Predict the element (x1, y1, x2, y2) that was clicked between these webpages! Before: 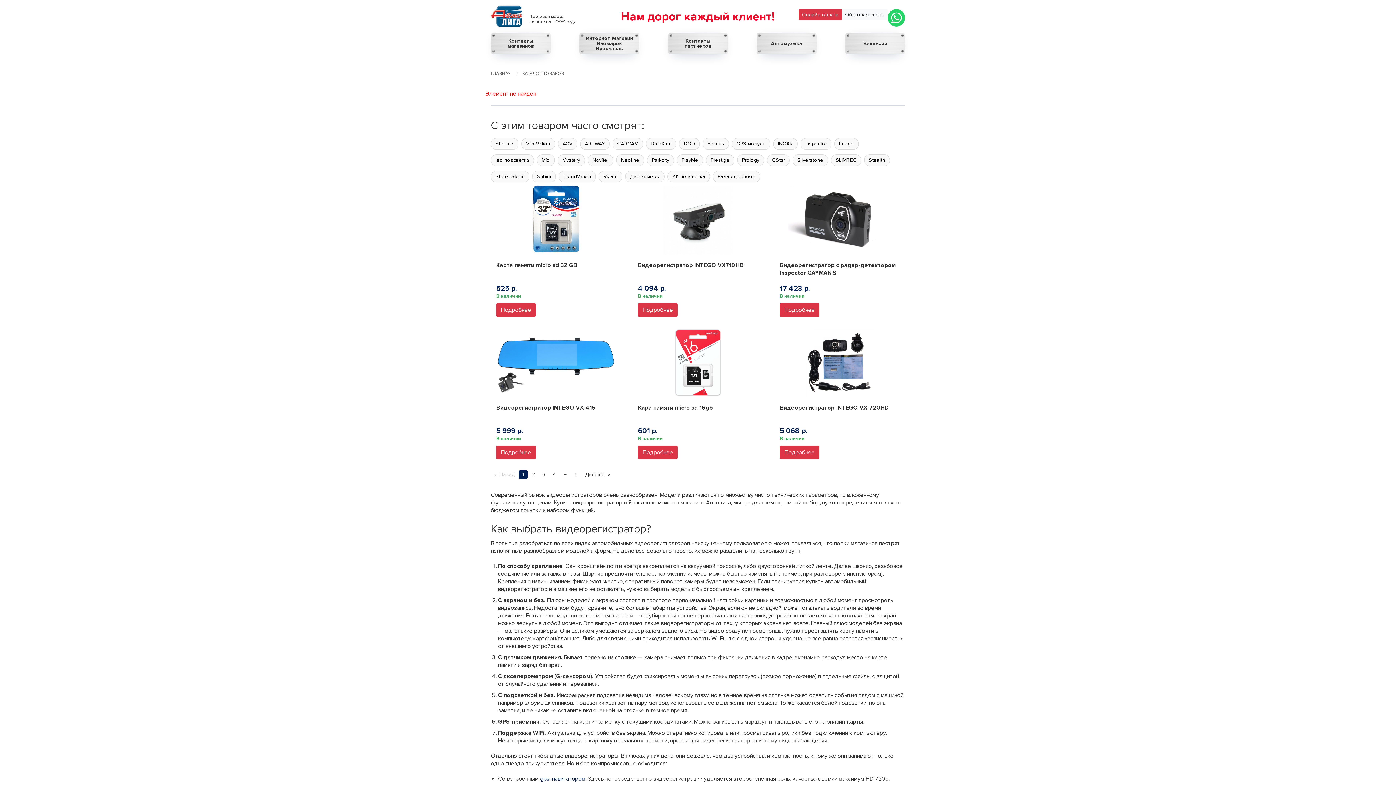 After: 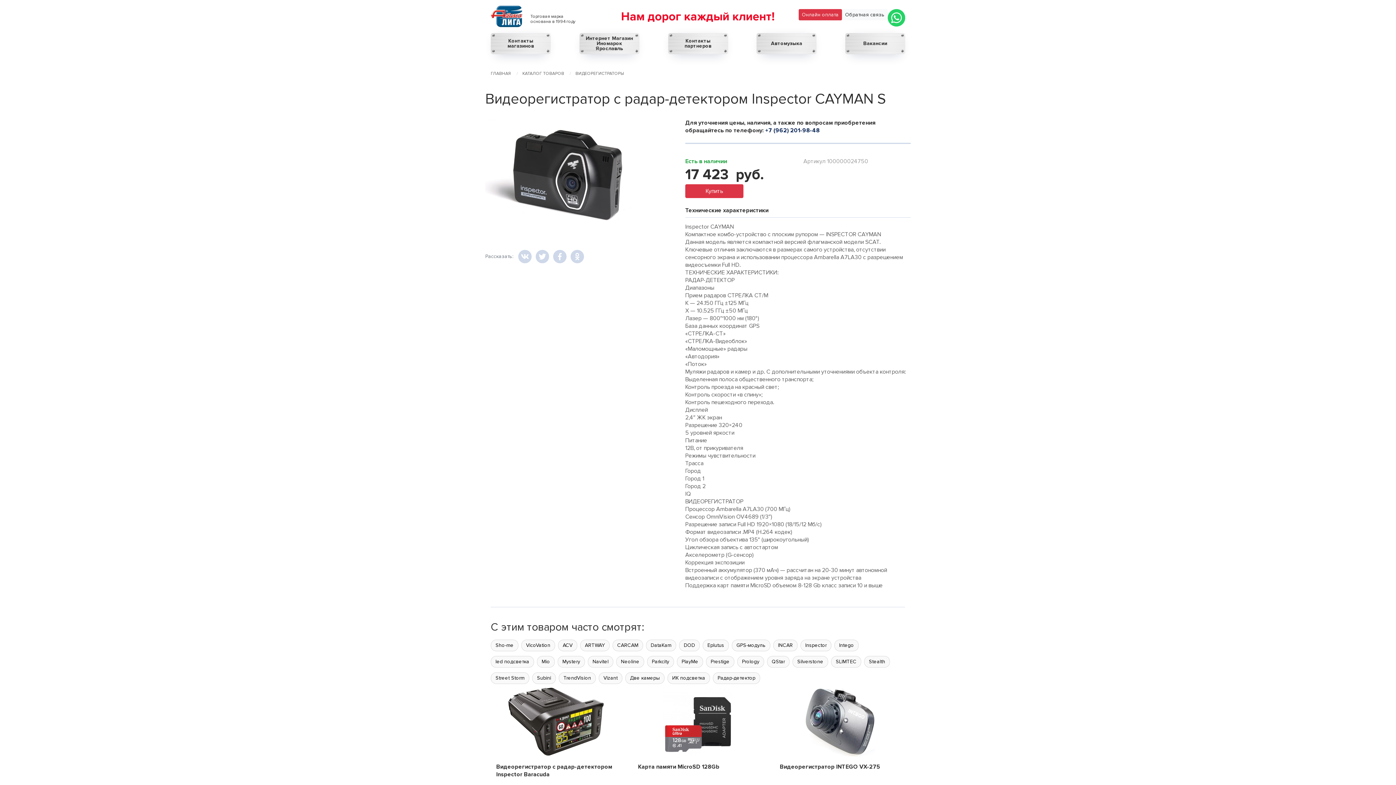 Action: bbox: (774, 185, 905, 317) label: Видеорегистратор с радар-детектором Inspector CAYMAN S
17 423 р.
В наличии
Подробнее